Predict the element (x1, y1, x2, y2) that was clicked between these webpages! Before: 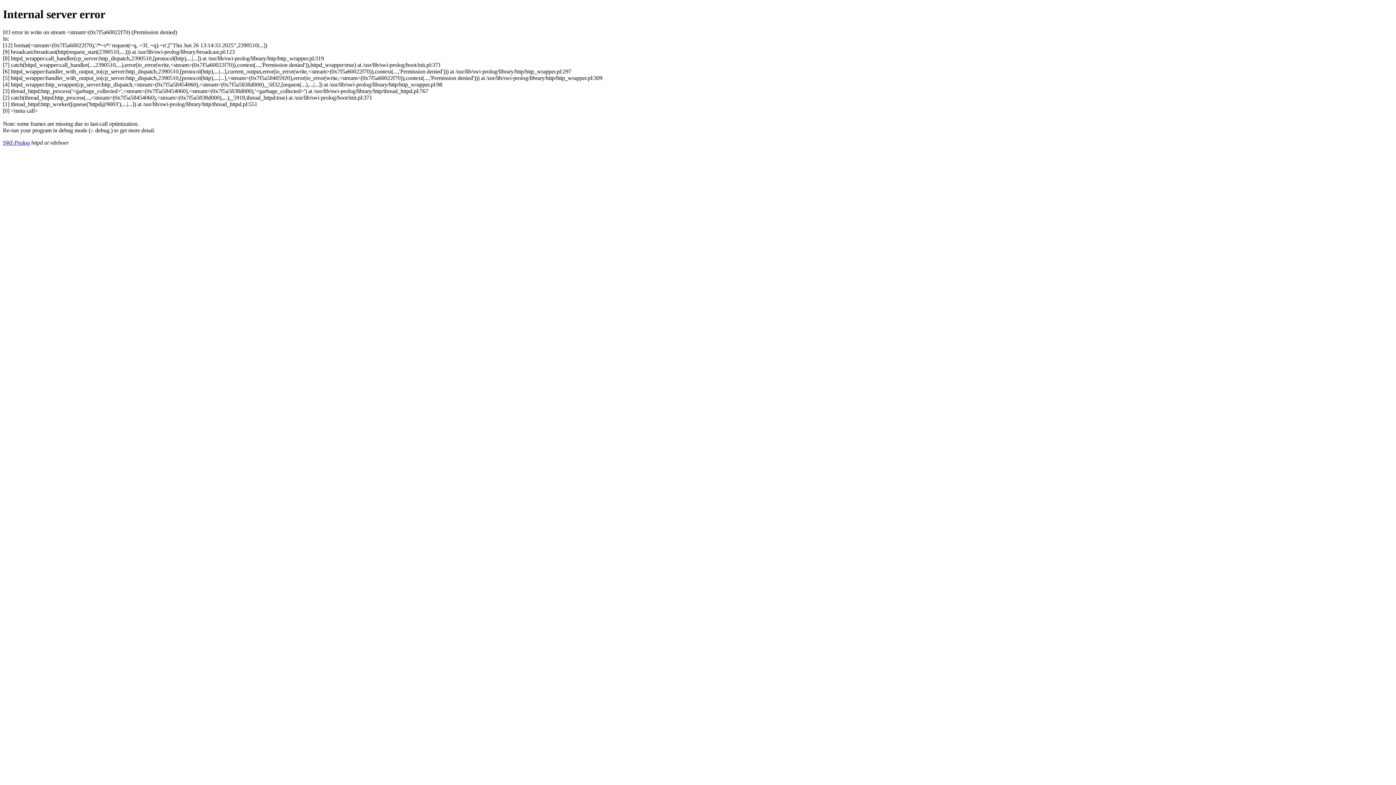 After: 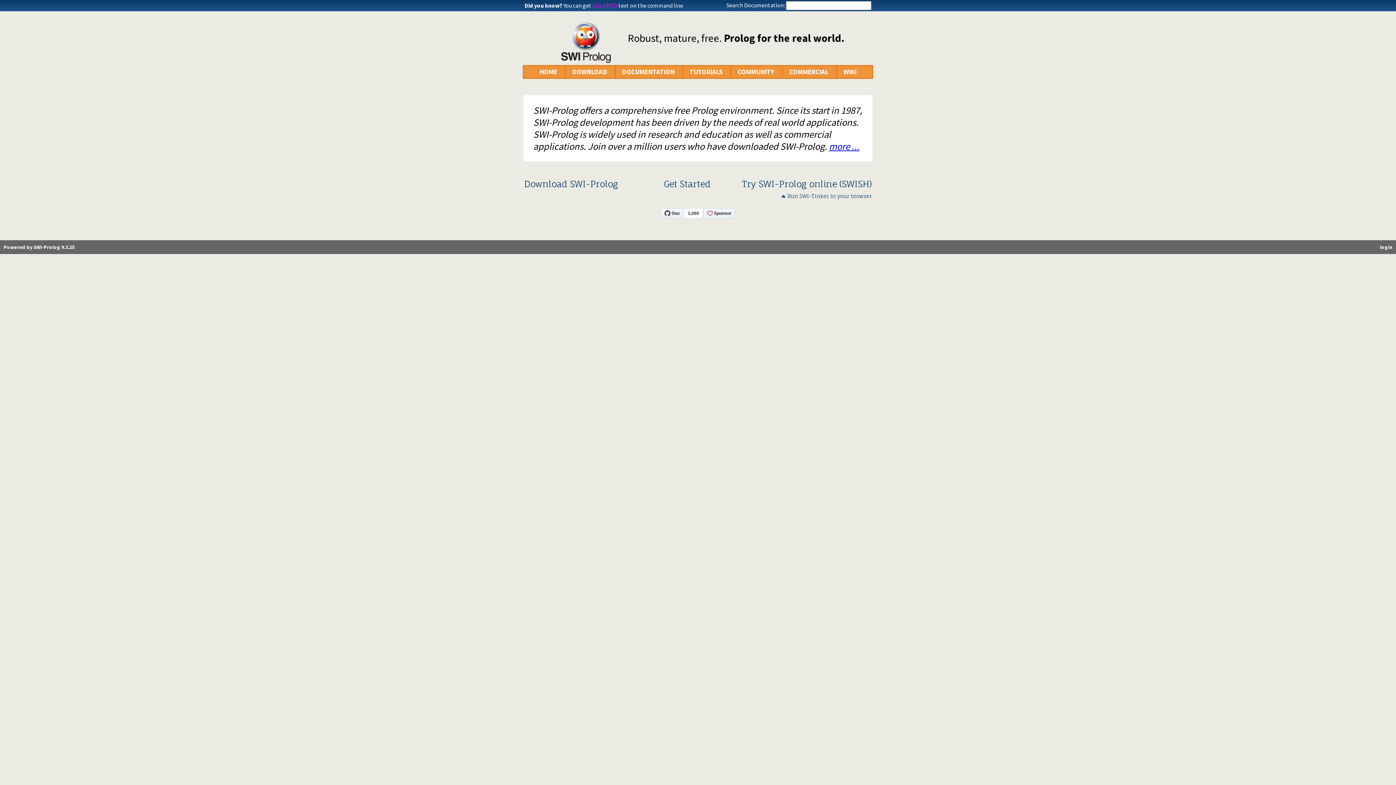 Action: label: SWI-Prolog bbox: (2, 139, 29, 145)